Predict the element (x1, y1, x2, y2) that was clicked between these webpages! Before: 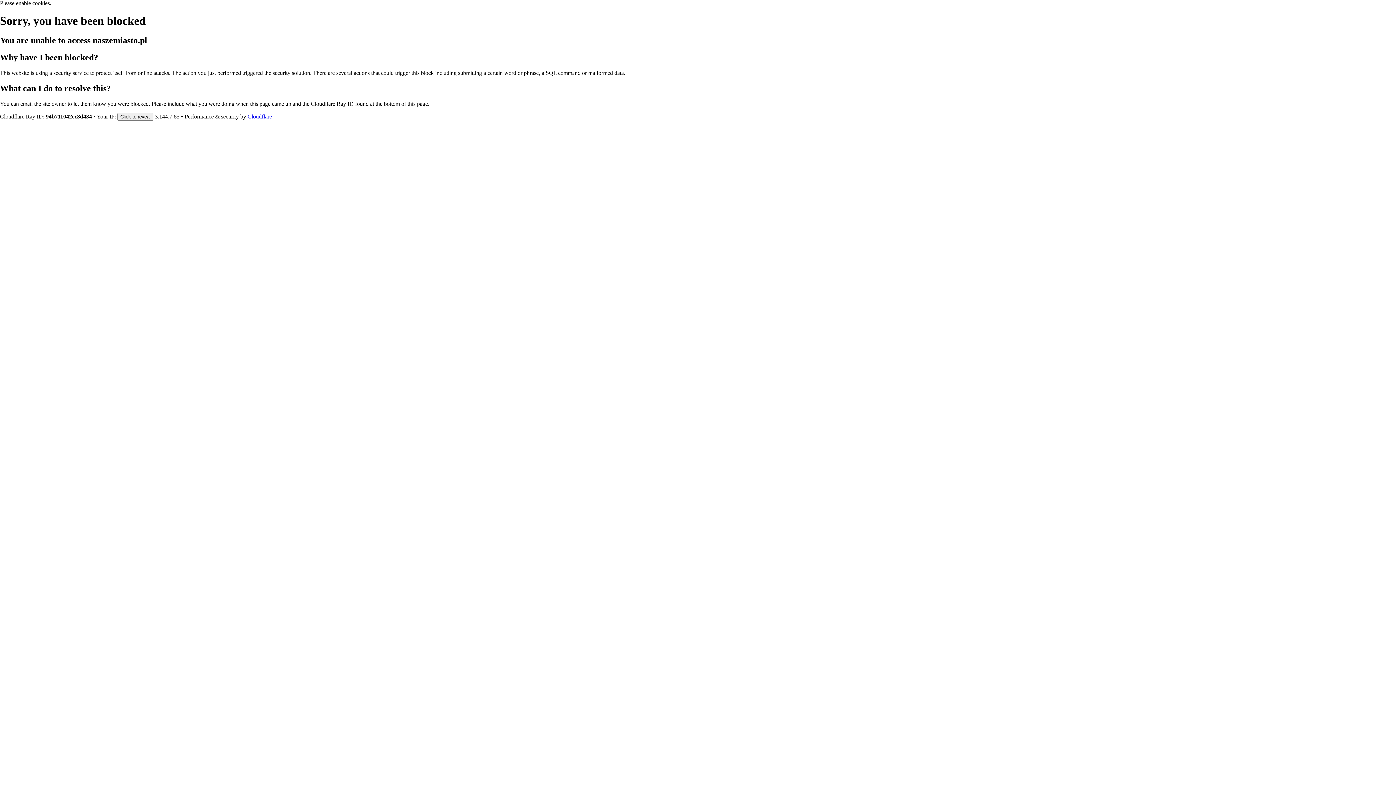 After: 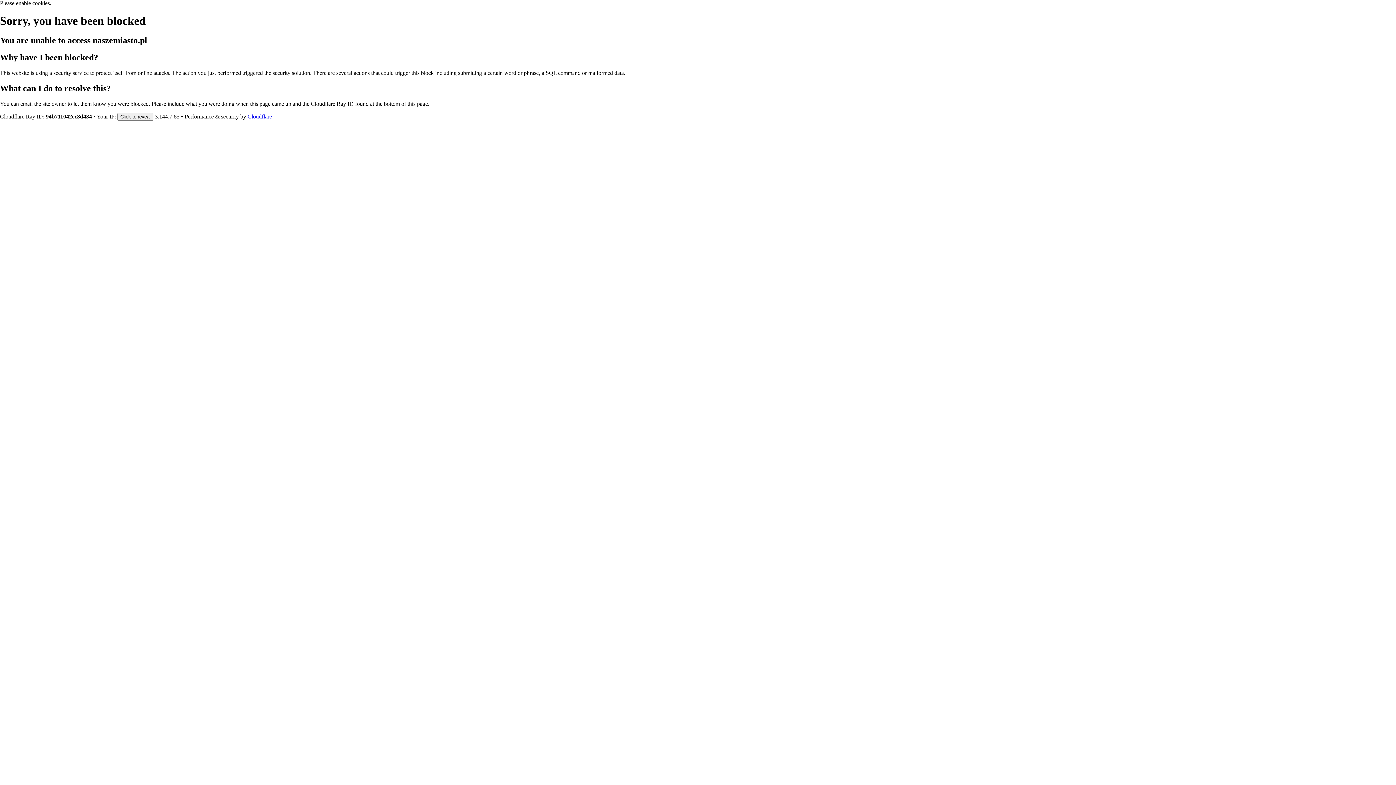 Action: bbox: (247, 113, 272, 119) label: Cloudflare